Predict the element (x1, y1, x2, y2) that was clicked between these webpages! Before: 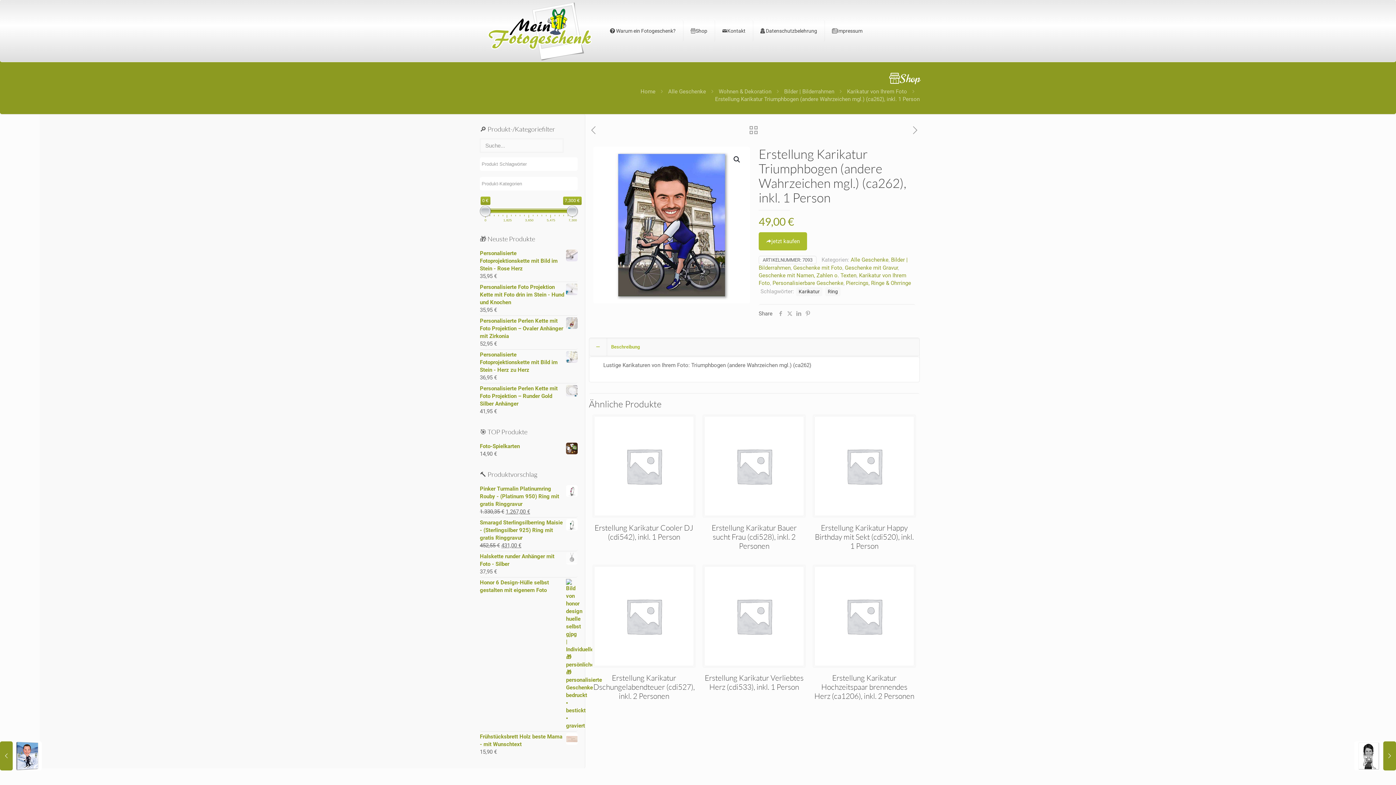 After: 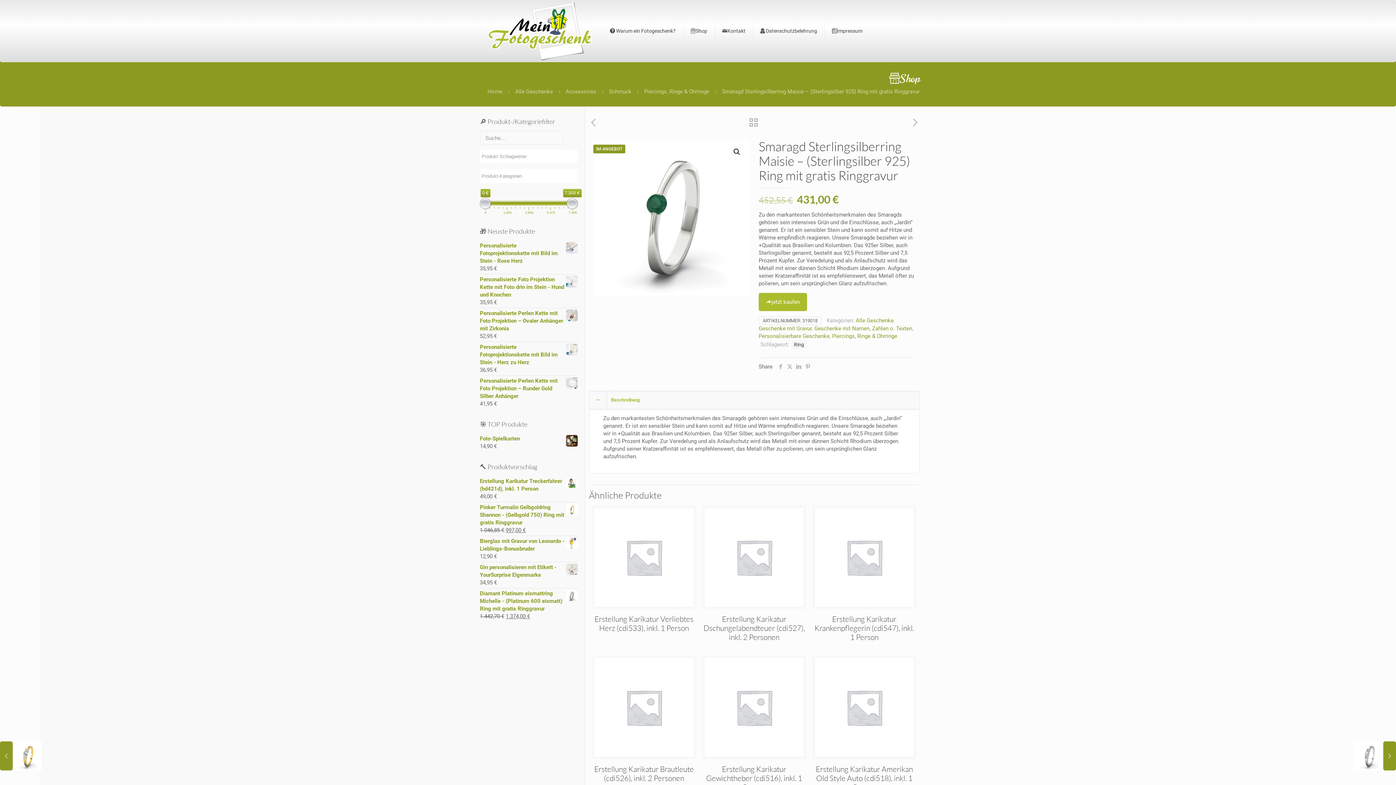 Action: bbox: (480, 519, 577, 542) label: Smaragd Sterlingsilberring Maisie - (Sterlingsilber 925) Ring mit gratis Ringgravur